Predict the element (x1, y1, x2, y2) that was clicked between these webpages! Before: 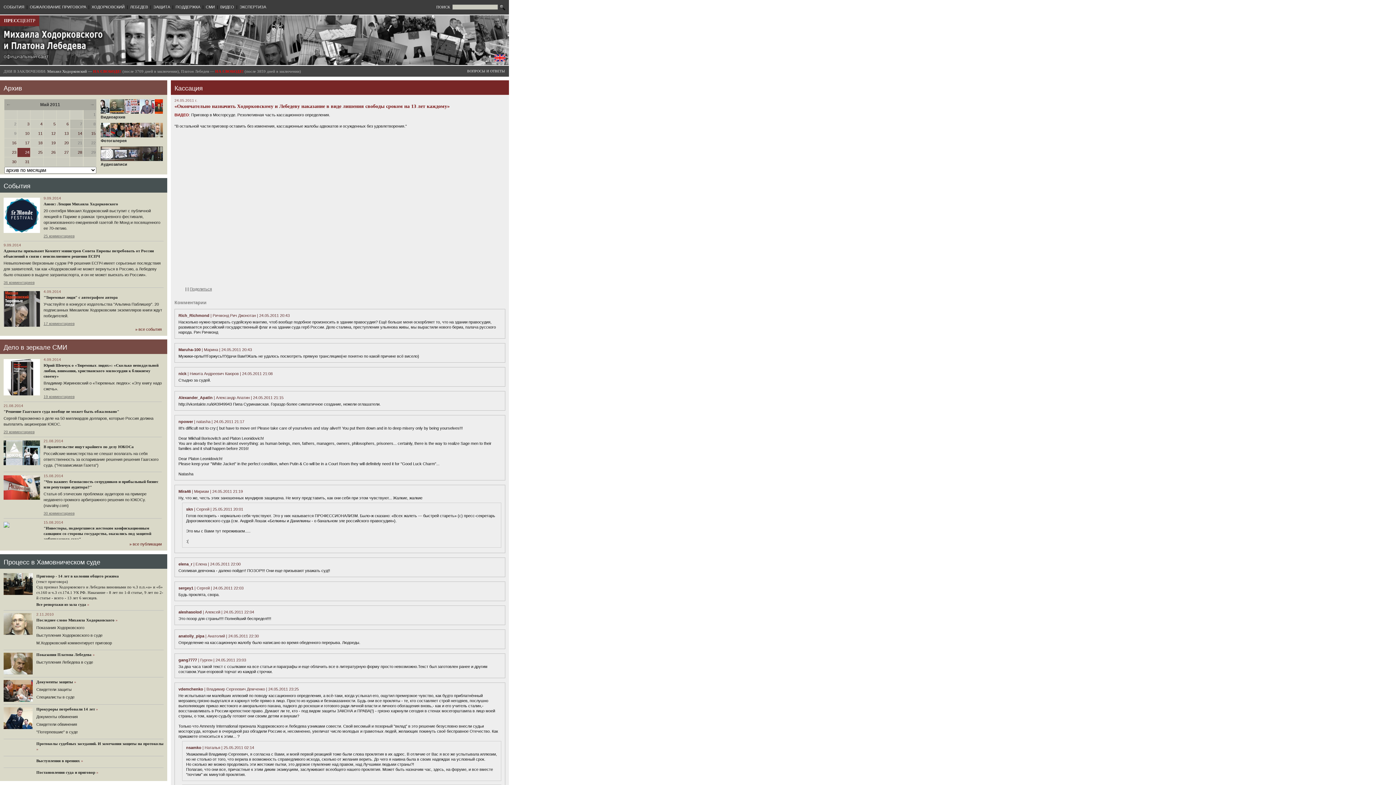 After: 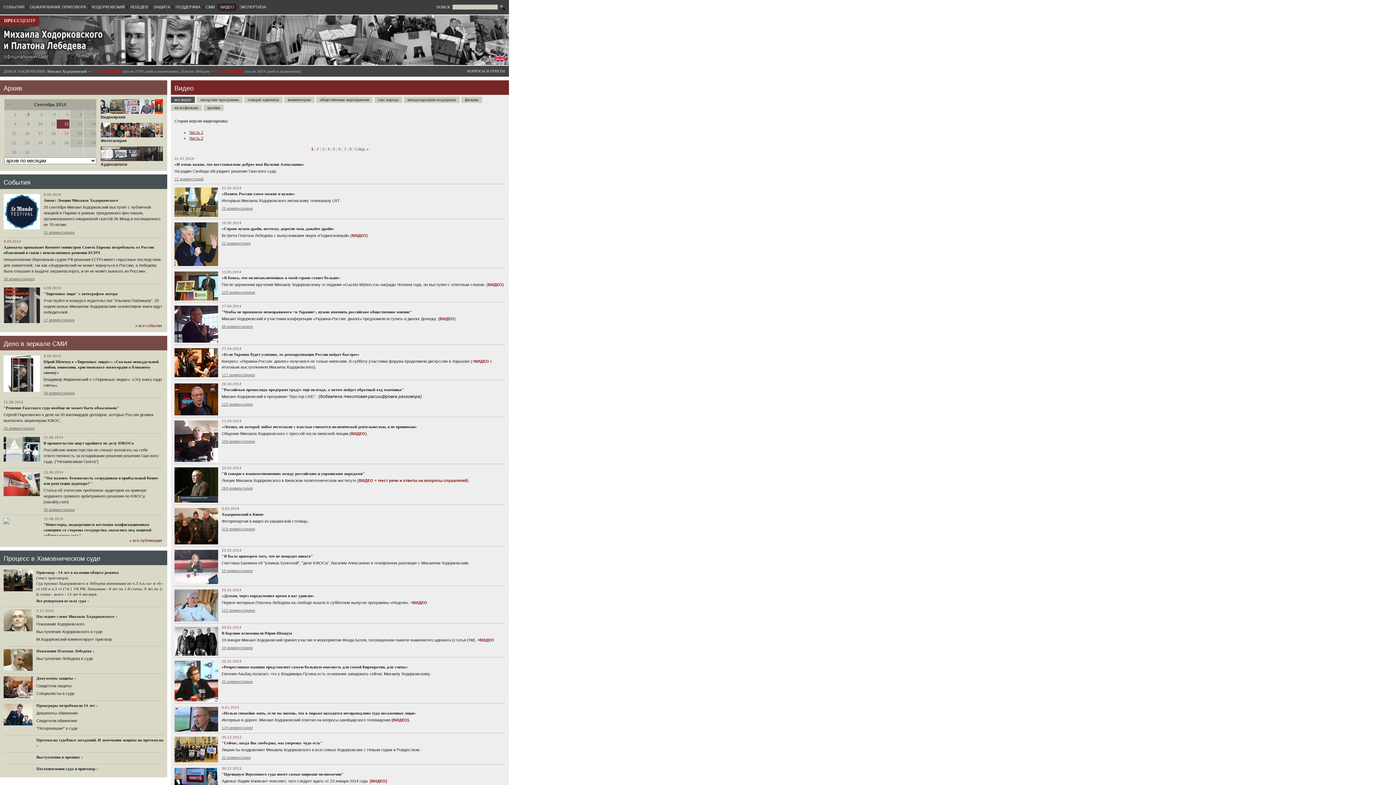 Action: bbox: (220, 4, 234, 9) label: ВИДЕО